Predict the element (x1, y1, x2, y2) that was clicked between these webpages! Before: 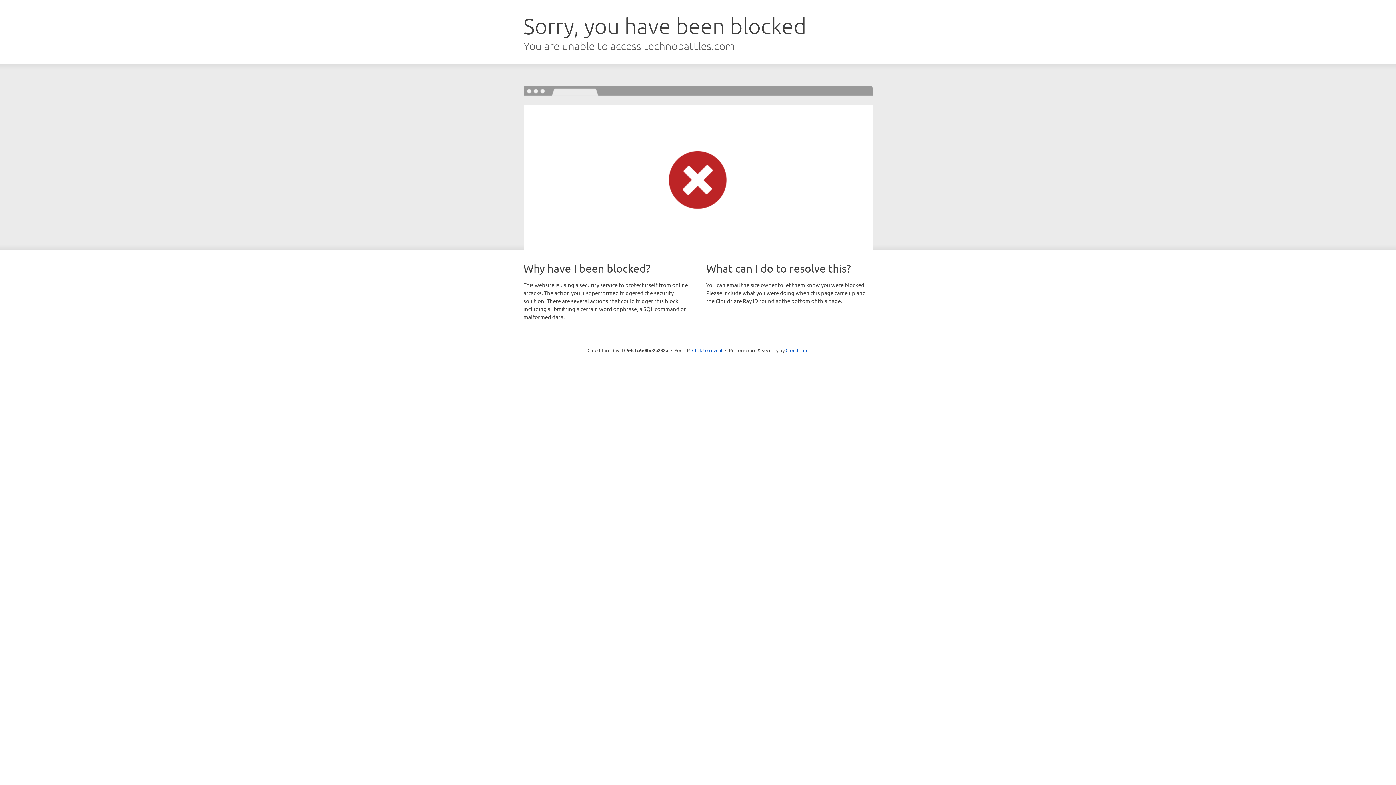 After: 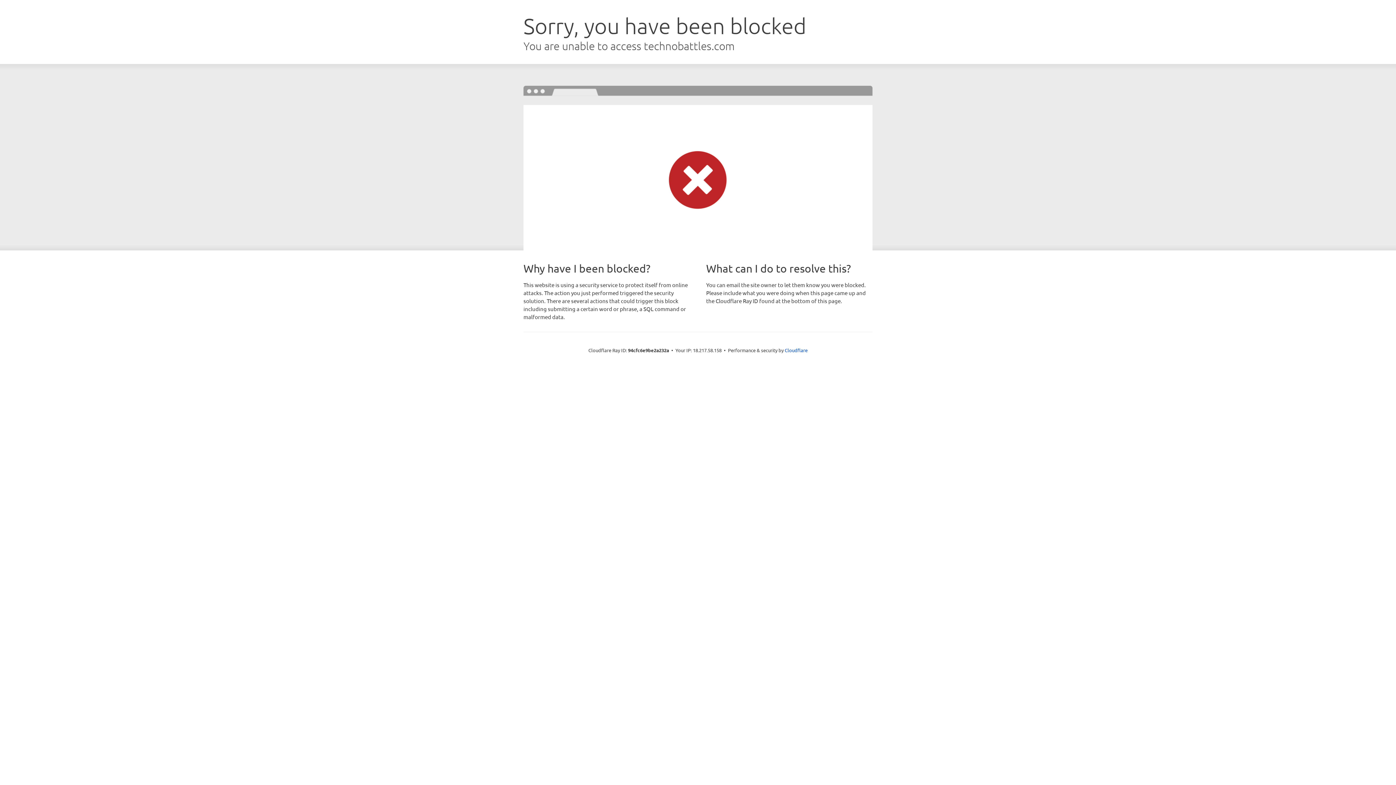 Action: bbox: (692, 346, 722, 353) label: Click to reveal